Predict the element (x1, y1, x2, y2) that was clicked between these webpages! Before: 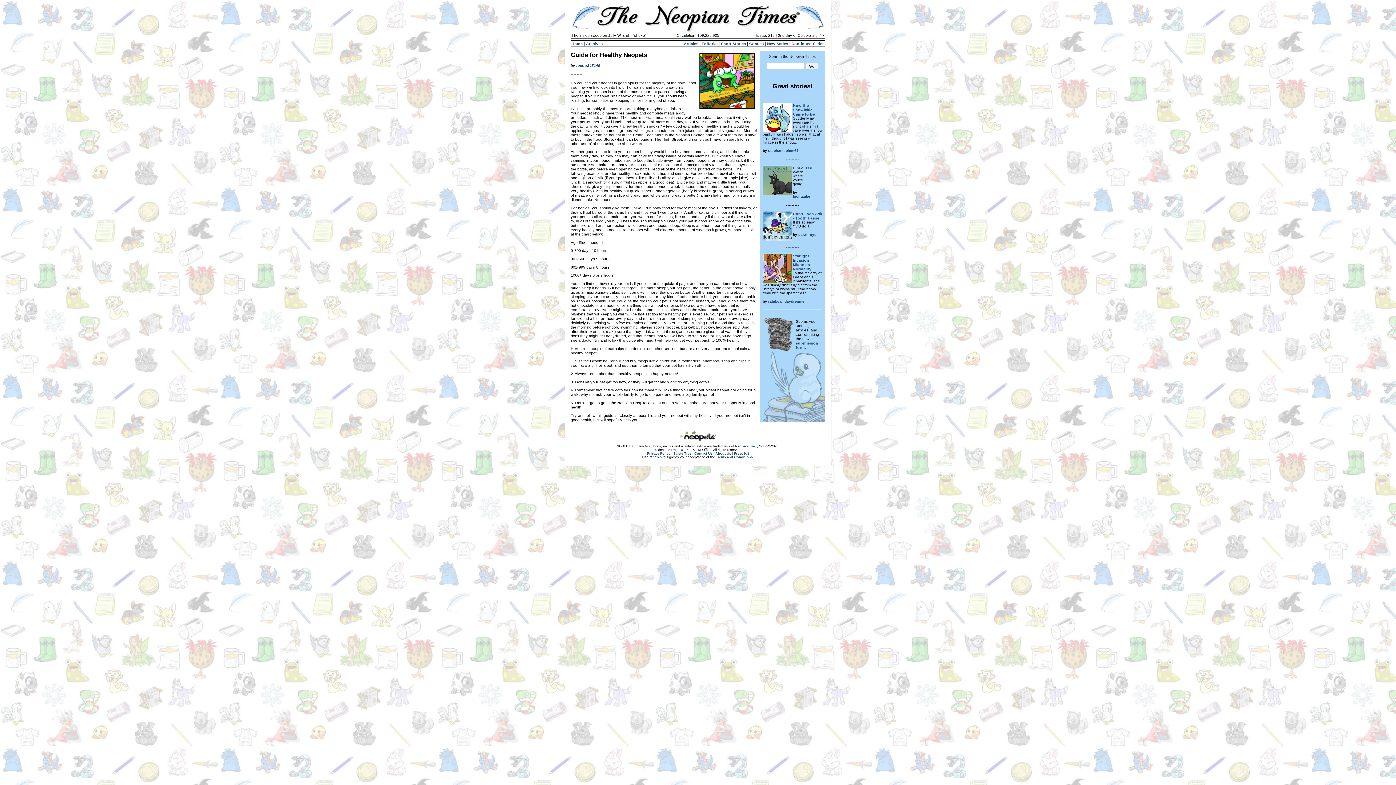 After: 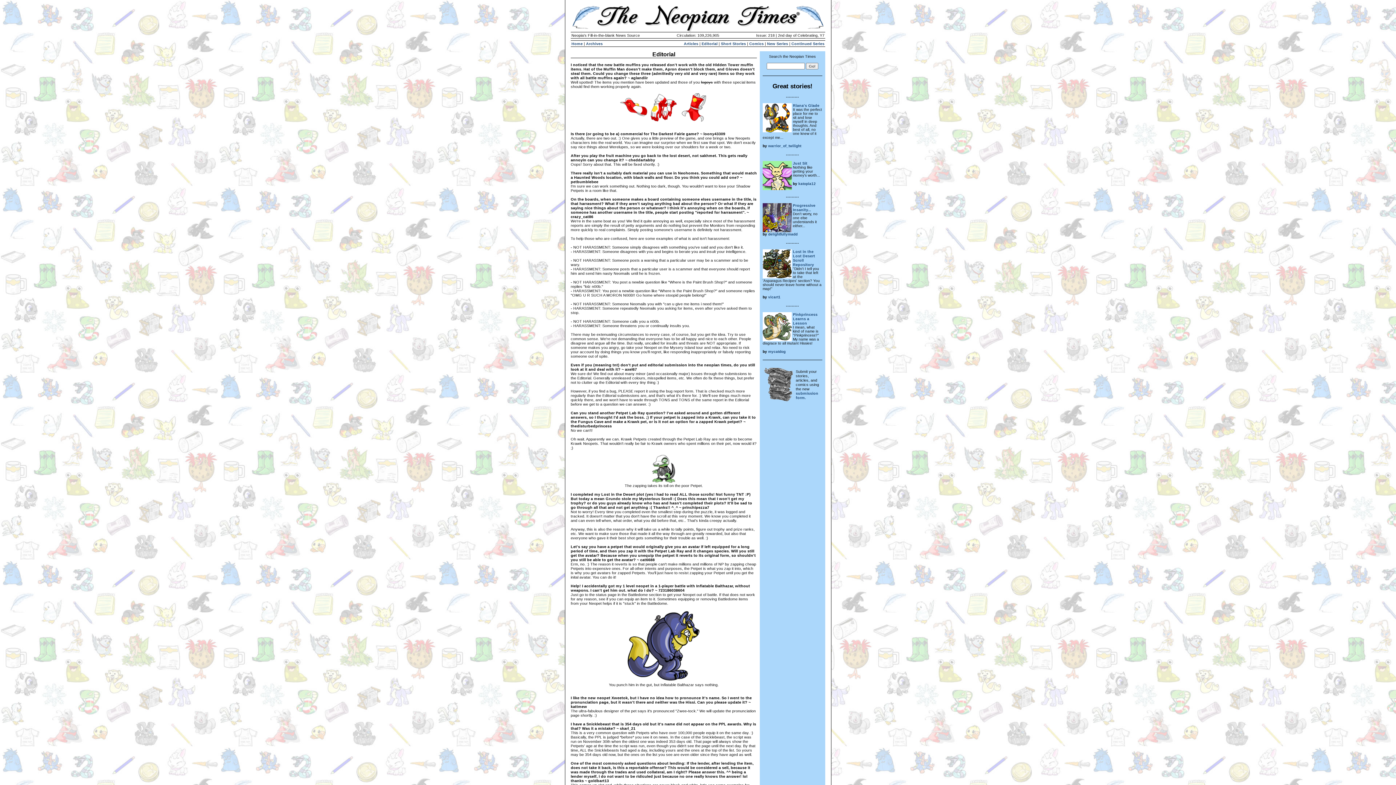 Action: bbox: (701, 41, 717, 45) label: Editorial